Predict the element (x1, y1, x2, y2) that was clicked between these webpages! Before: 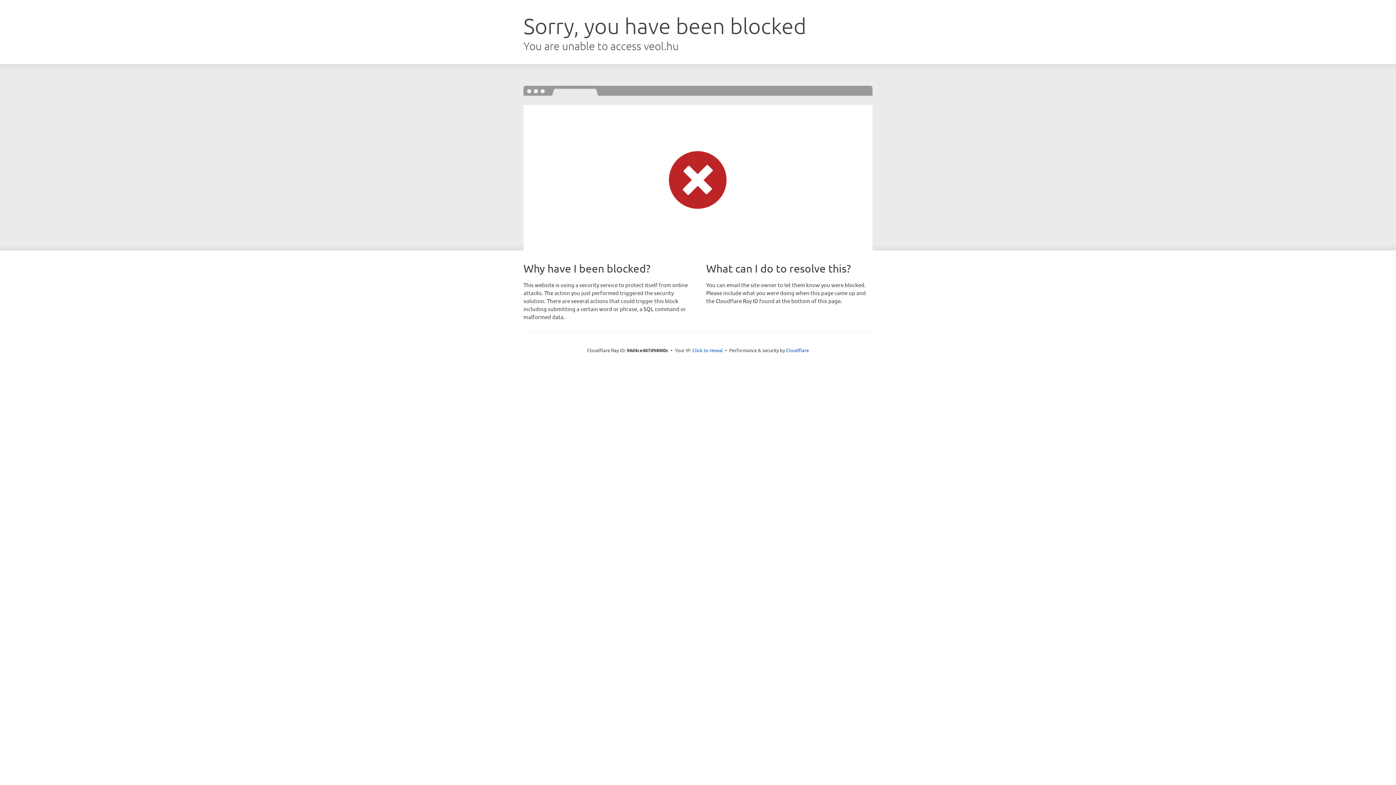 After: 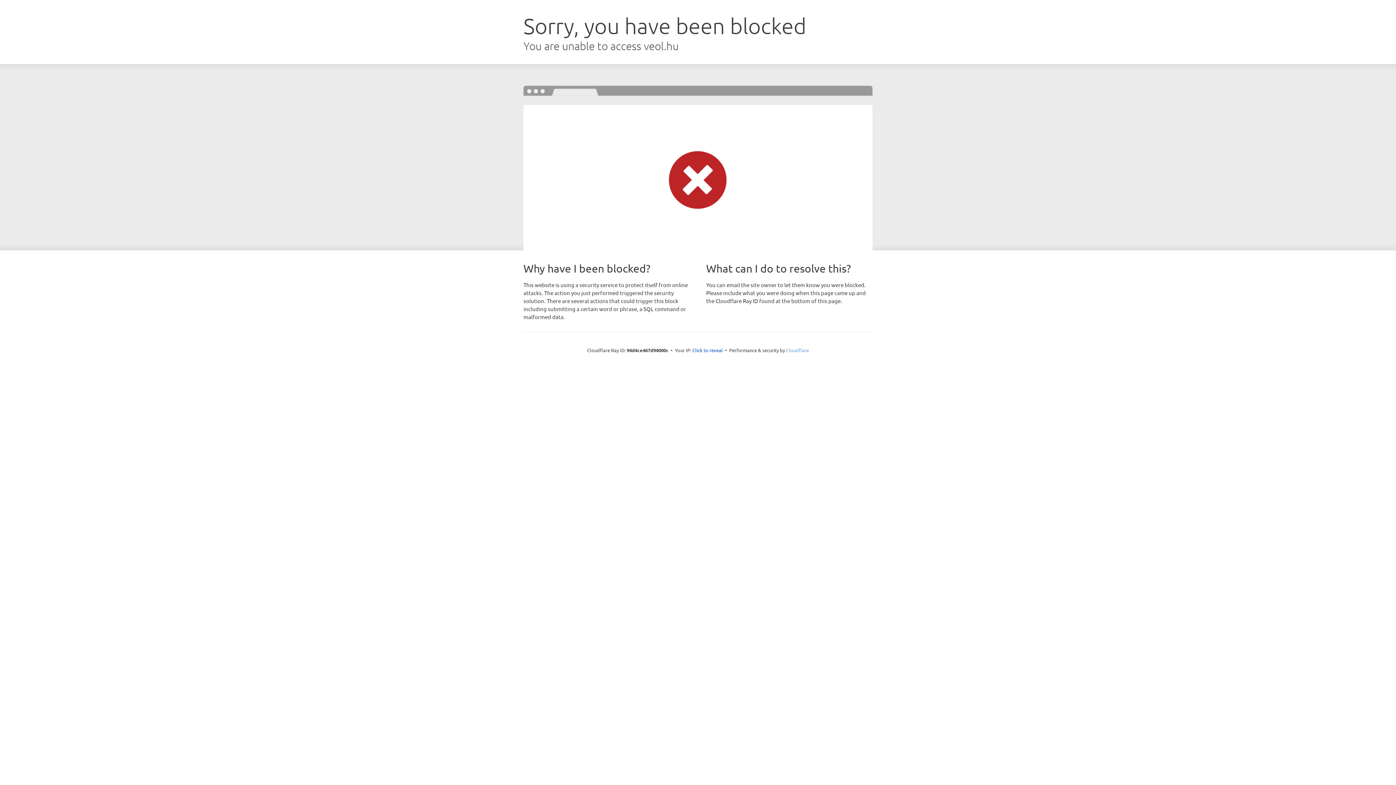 Action: bbox: (786, 347, 809, 353) label: Cloudflare